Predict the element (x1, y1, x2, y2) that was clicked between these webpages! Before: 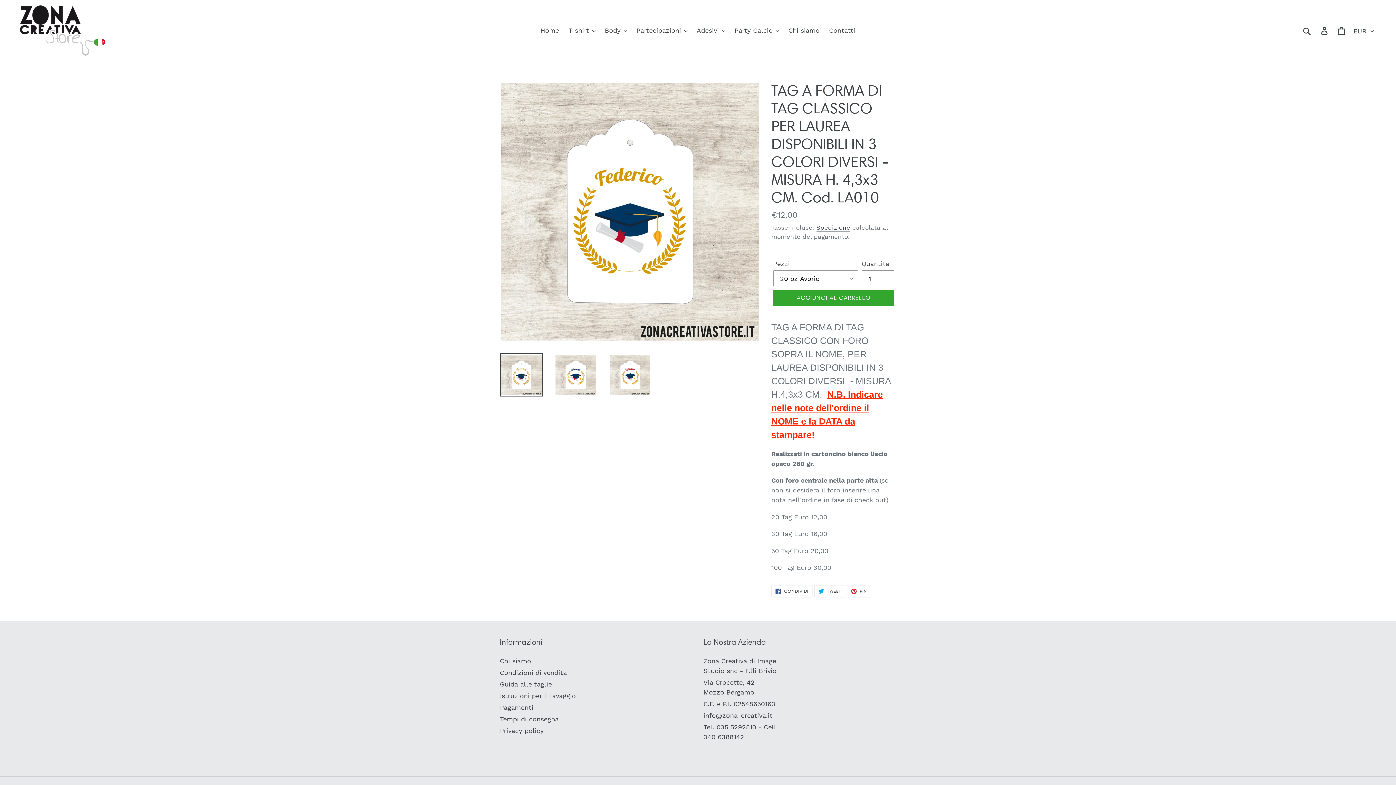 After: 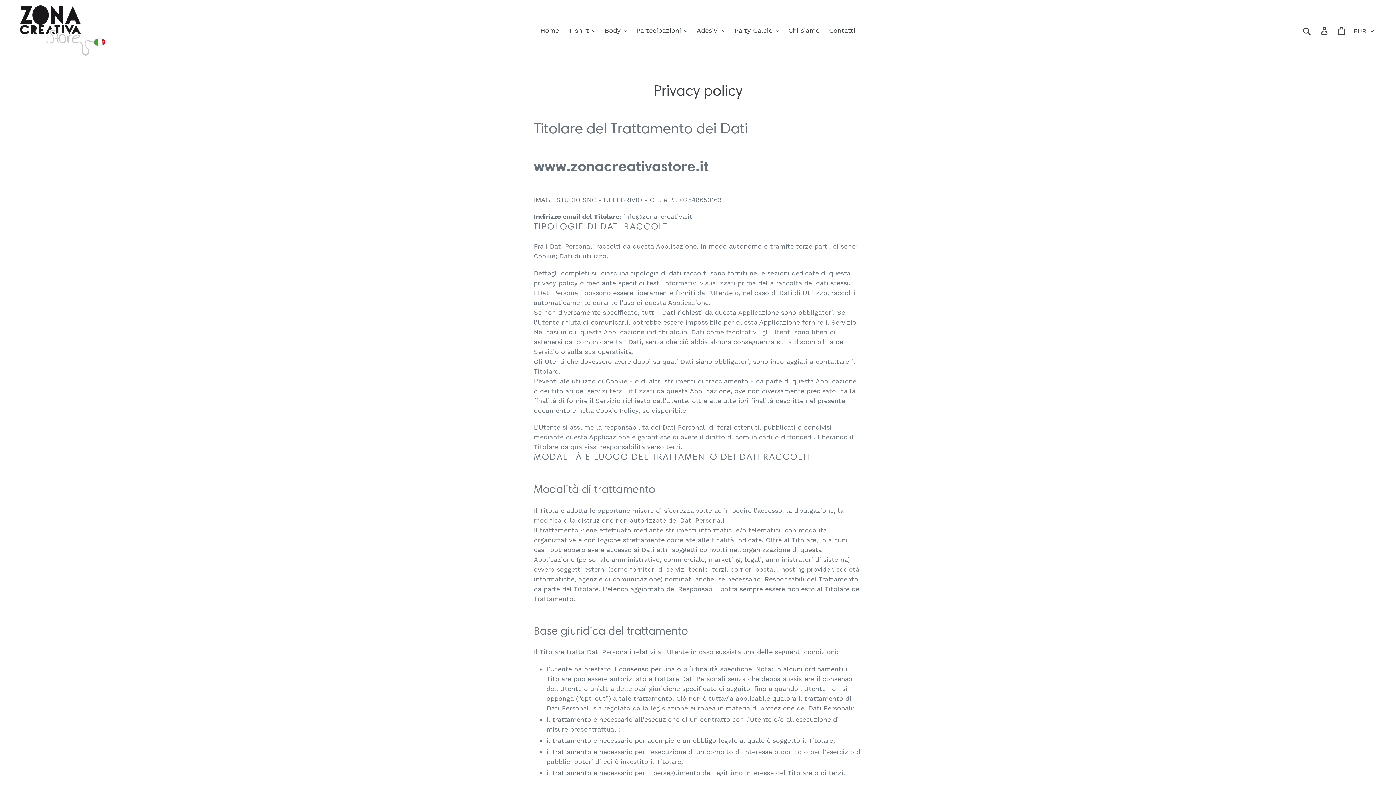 Action: bbox: (500, 727, 544, 734) label: Privacy policy